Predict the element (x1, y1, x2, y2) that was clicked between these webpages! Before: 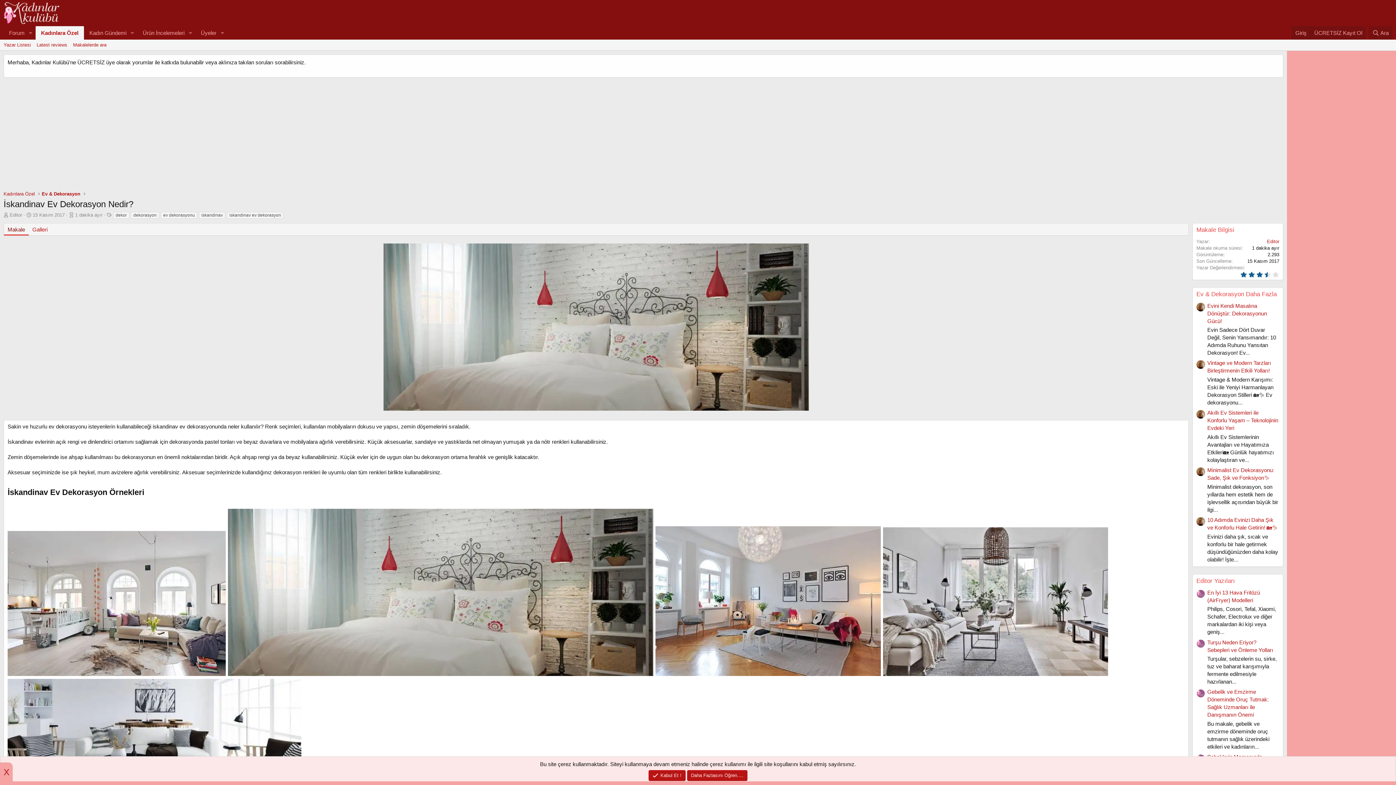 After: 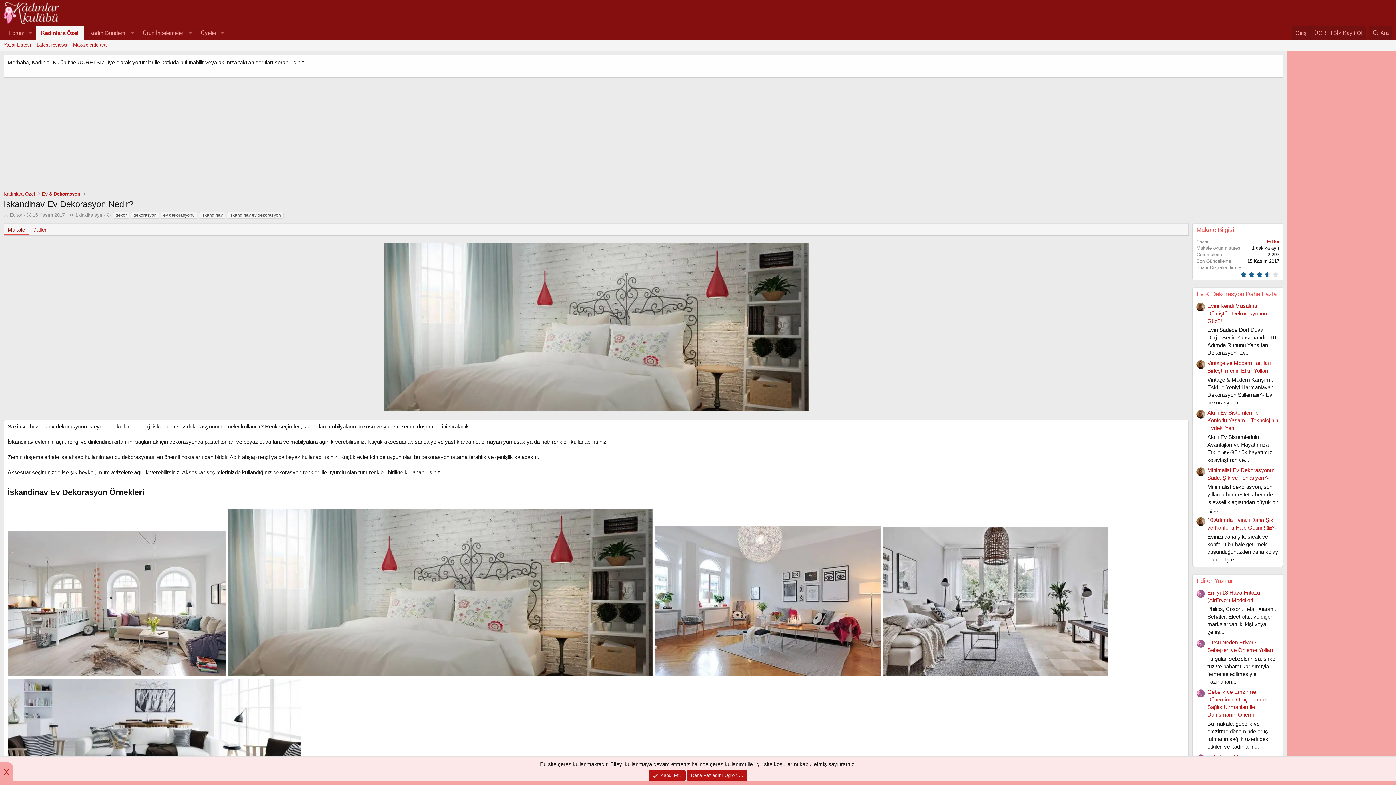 Action: label: 15 Kasım 2017 bbox: (32, 212, 64, 217)